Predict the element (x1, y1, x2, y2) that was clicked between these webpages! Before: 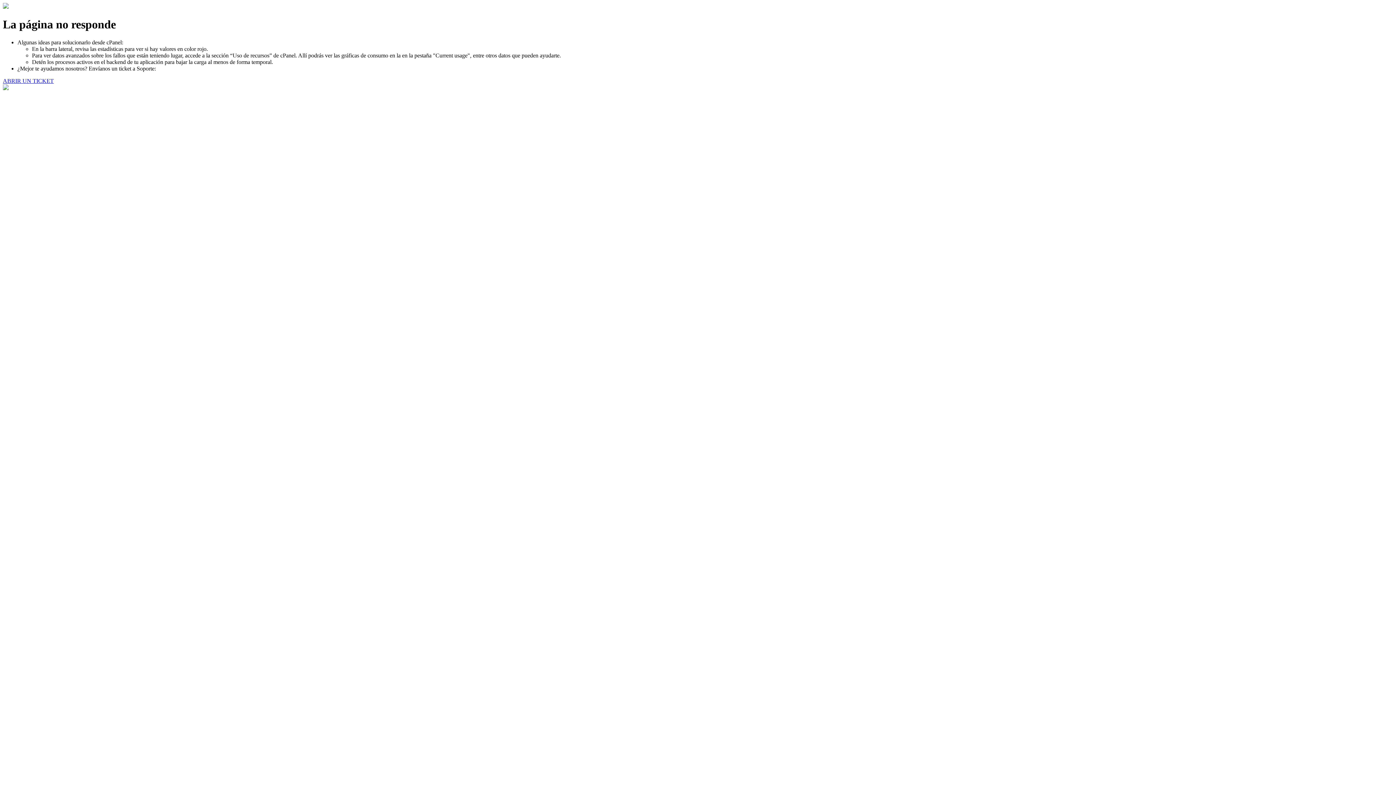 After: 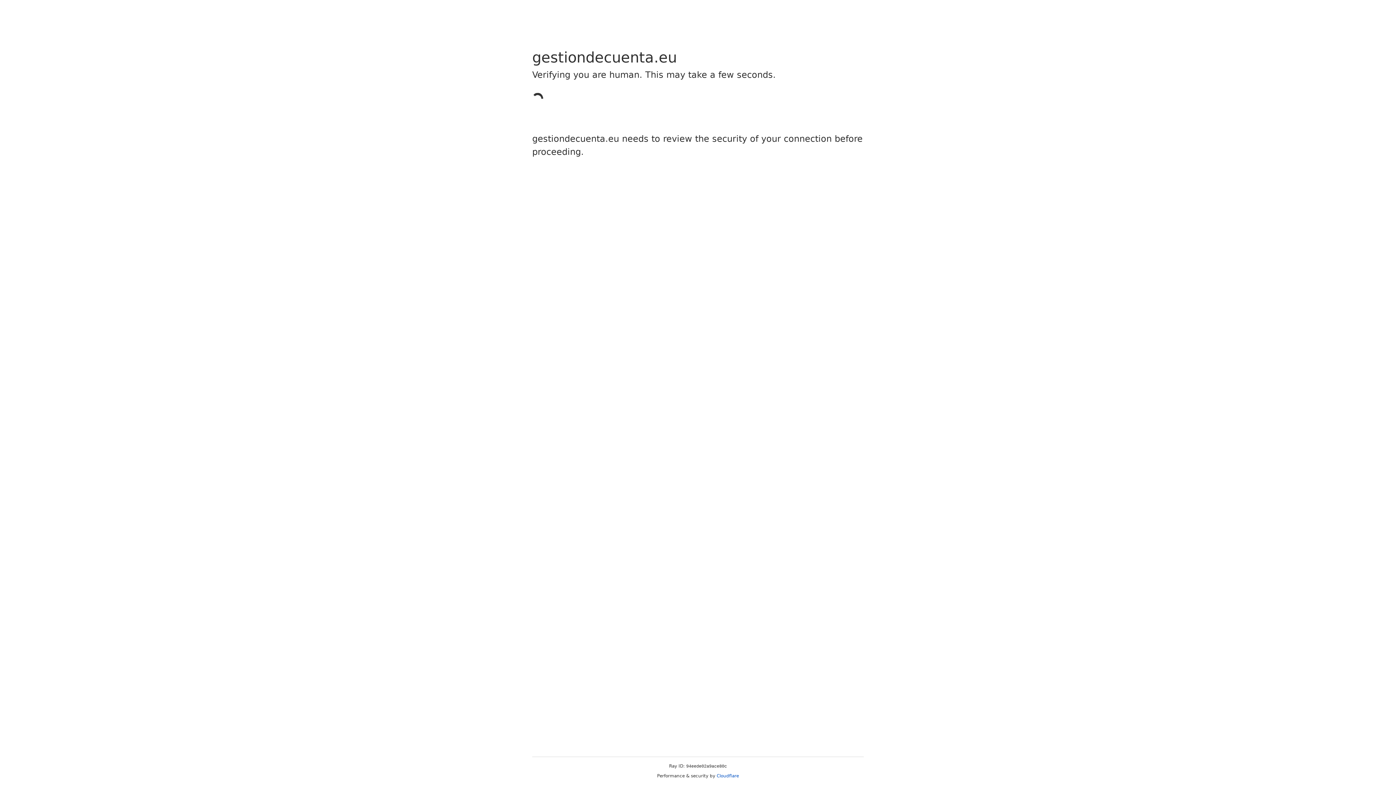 Action: label: ABRIR UN TICKET bbox: (2, 77, 53, 83)